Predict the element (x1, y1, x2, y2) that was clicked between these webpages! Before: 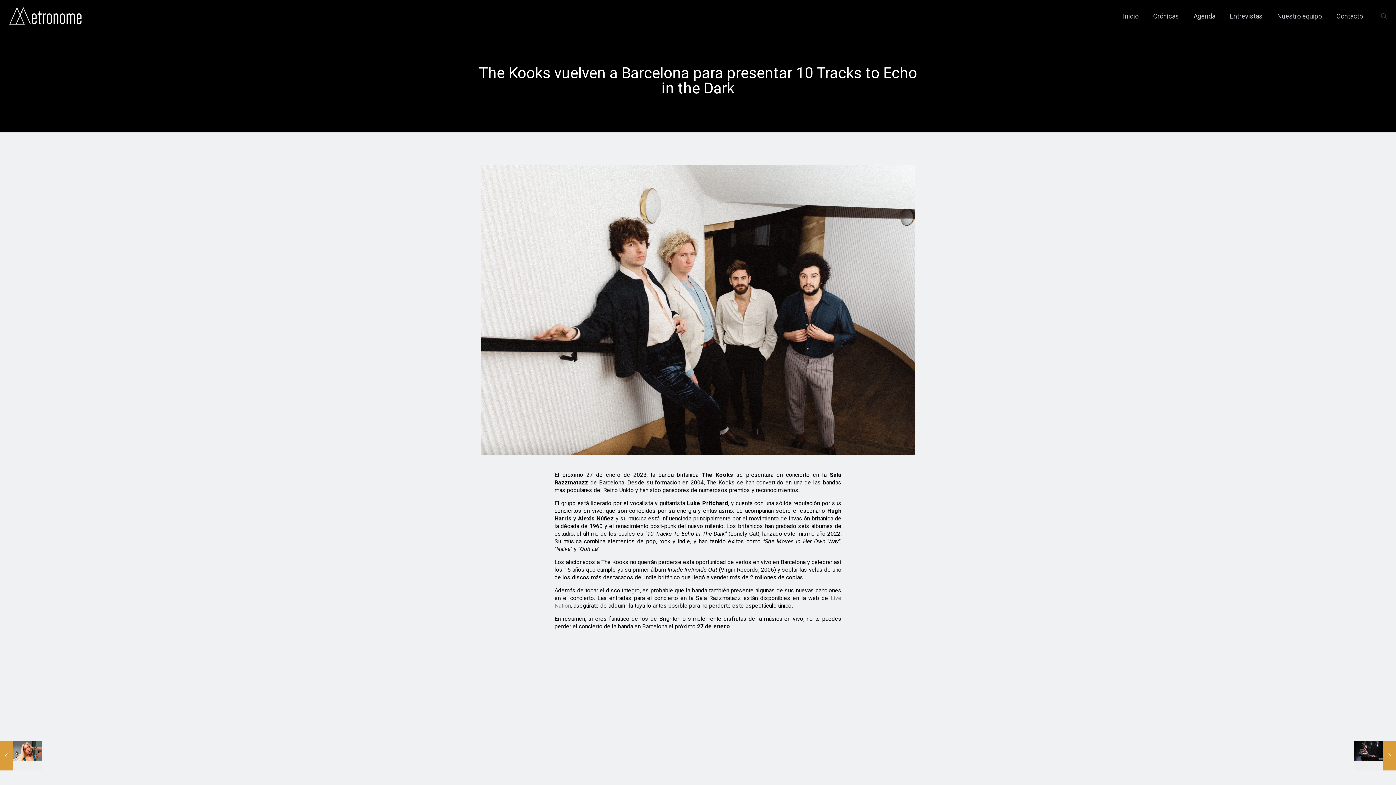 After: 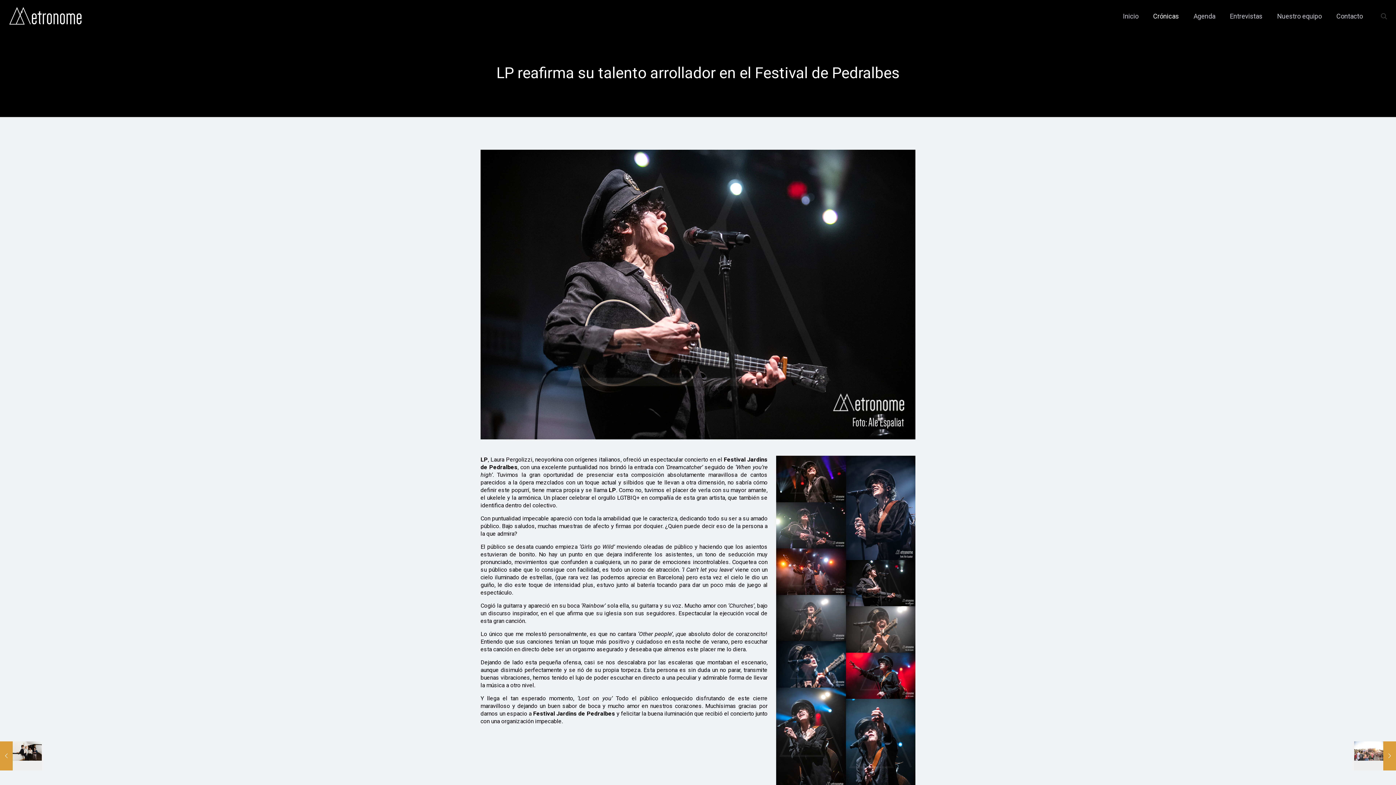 Action: label: LP reafirma su talento arrollador en el Festival de Pedralbes
05/07/2022 bbox: (1354, 741, 1396, 770)